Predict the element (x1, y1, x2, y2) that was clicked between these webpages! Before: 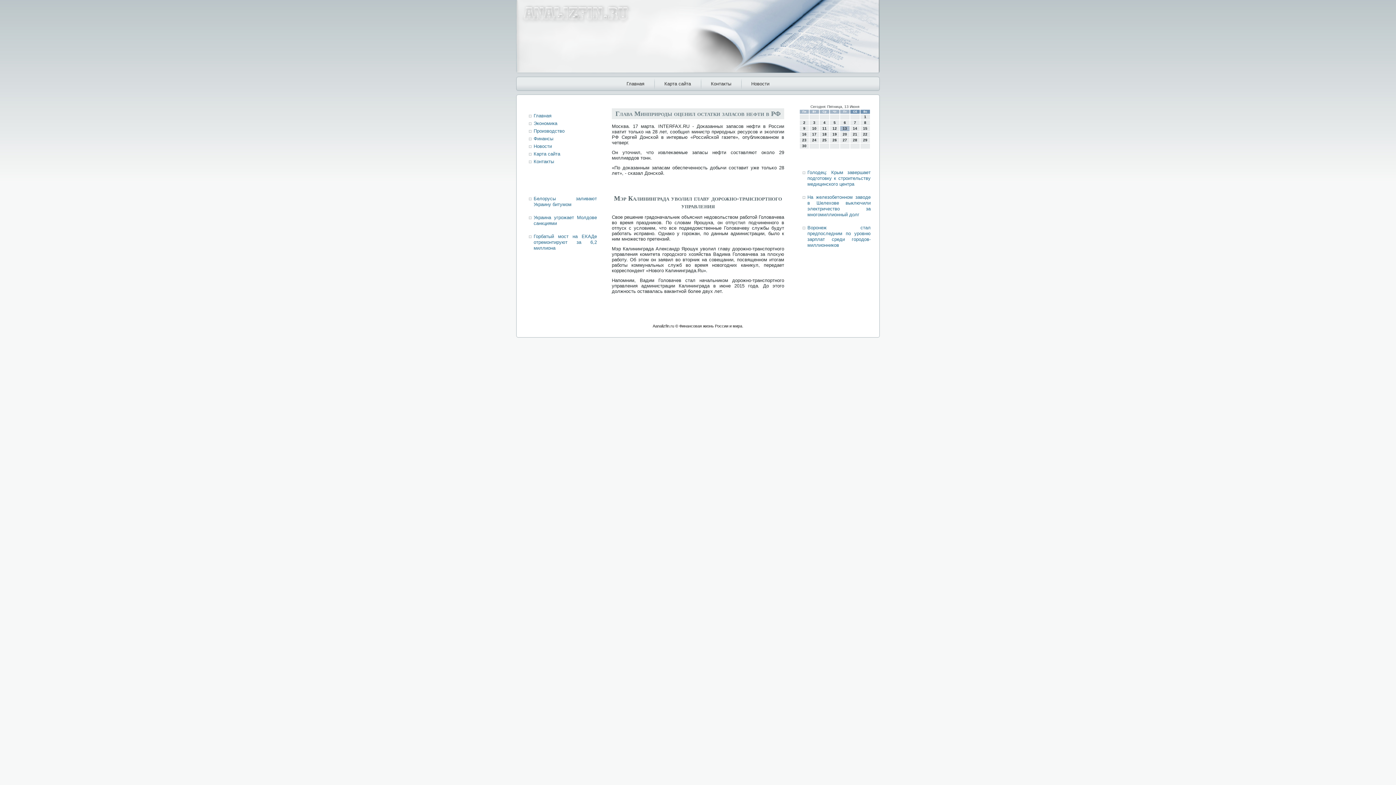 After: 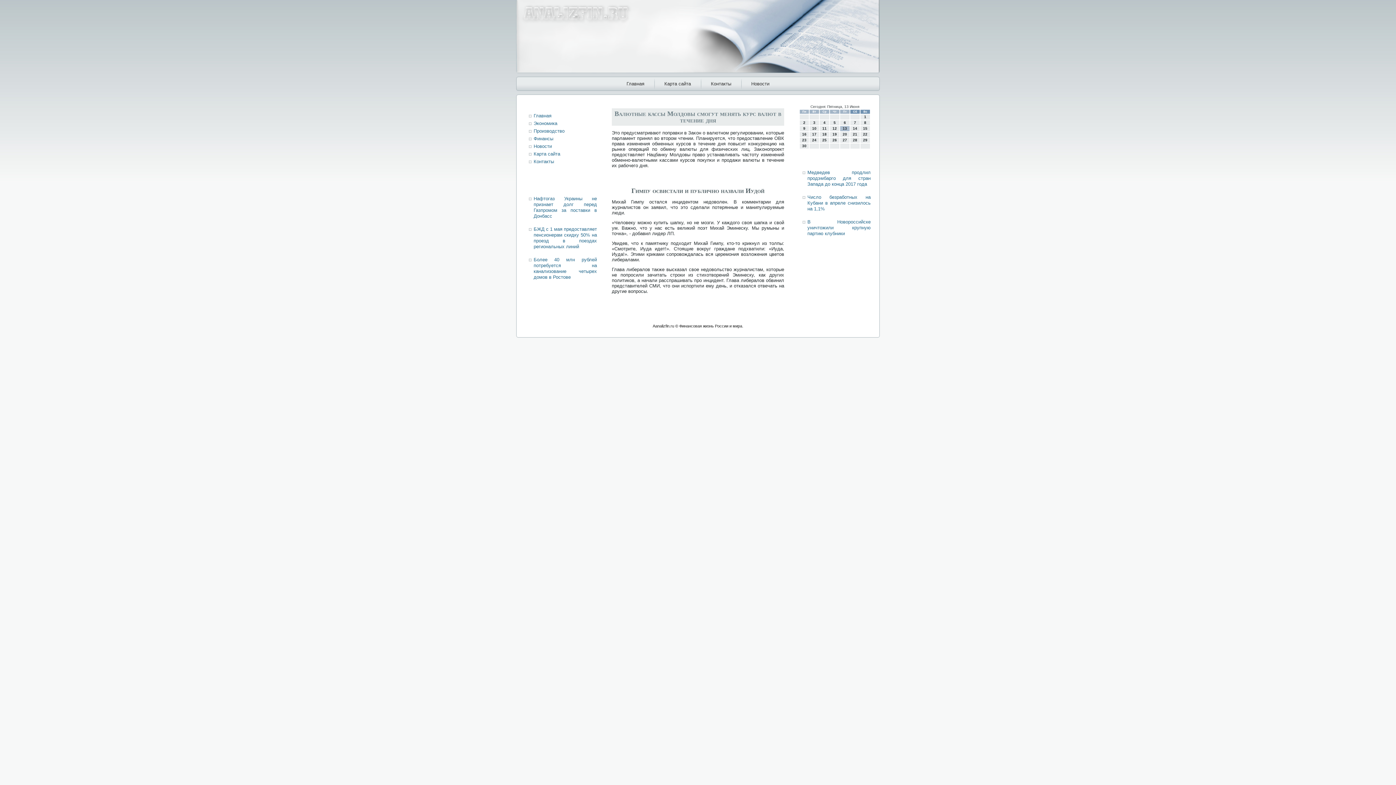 Action: label: Новости bbox: (533, 143, 552, 149)